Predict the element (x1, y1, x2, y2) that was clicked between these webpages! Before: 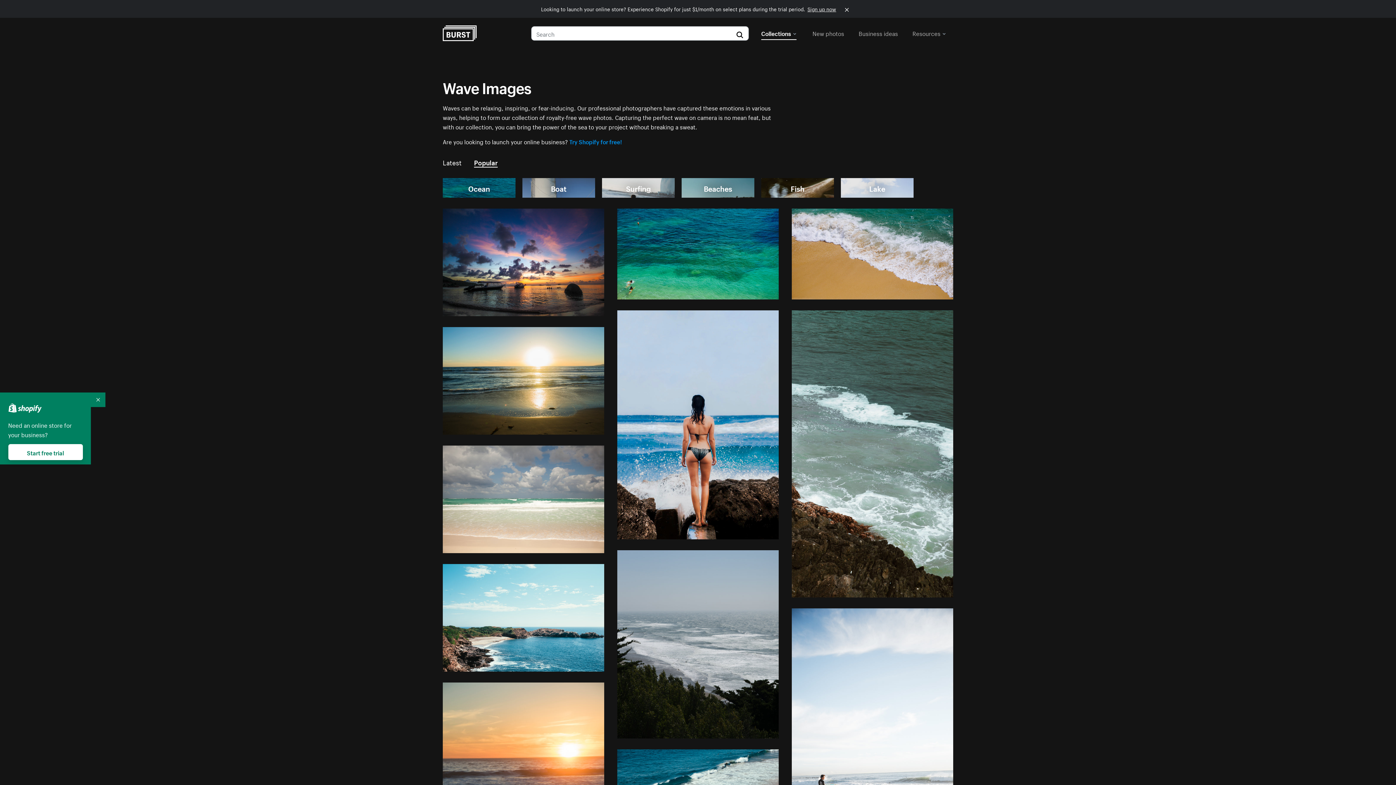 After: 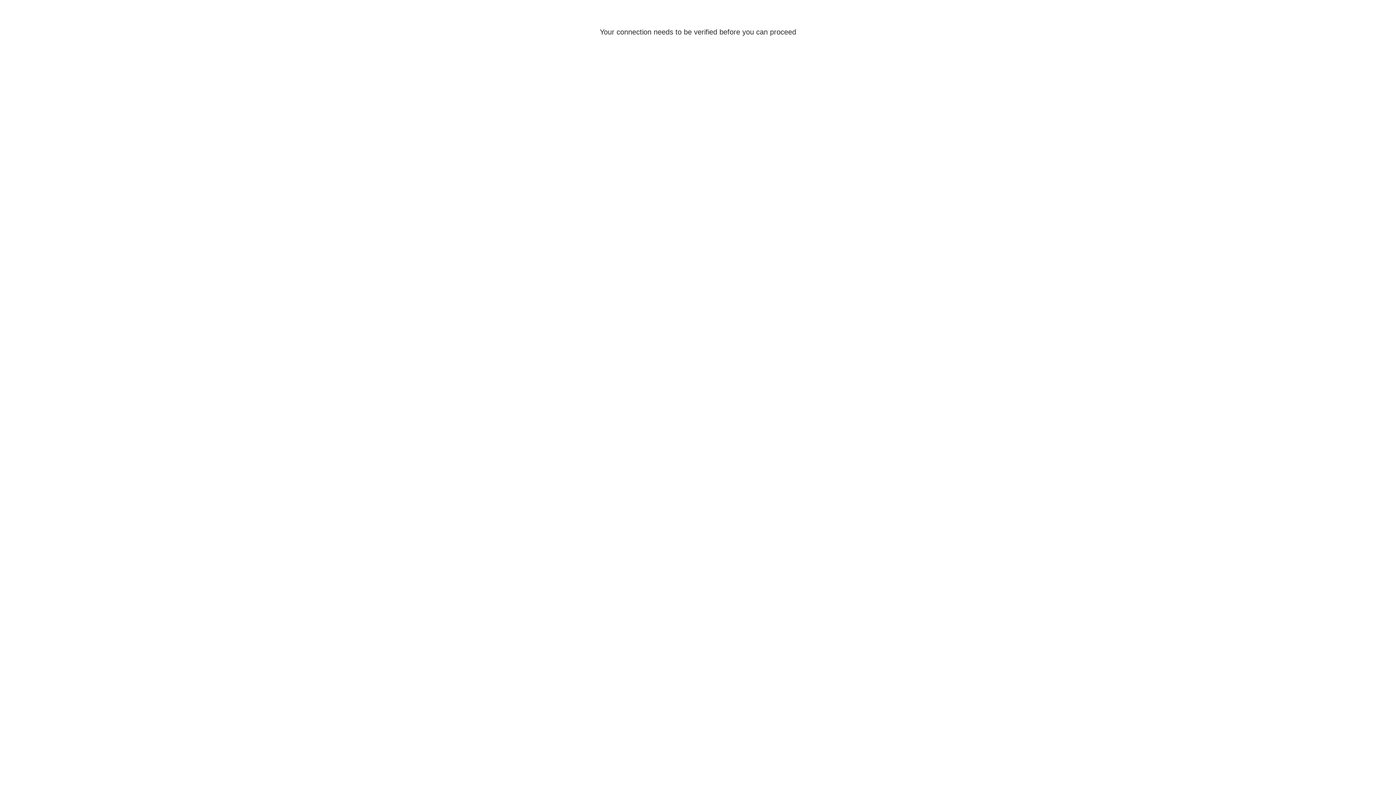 Action: bbox: (8, 444, 82, 460) label: Start free trial